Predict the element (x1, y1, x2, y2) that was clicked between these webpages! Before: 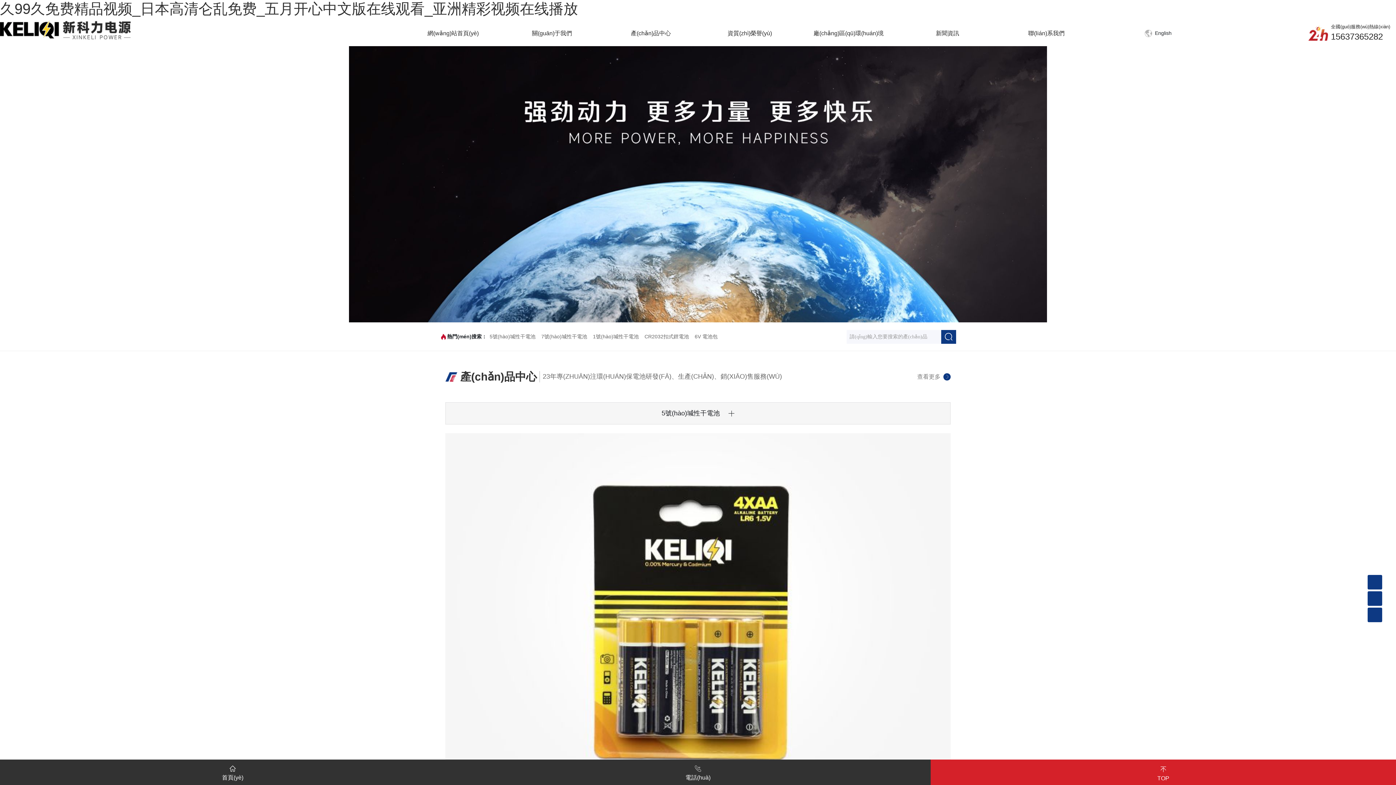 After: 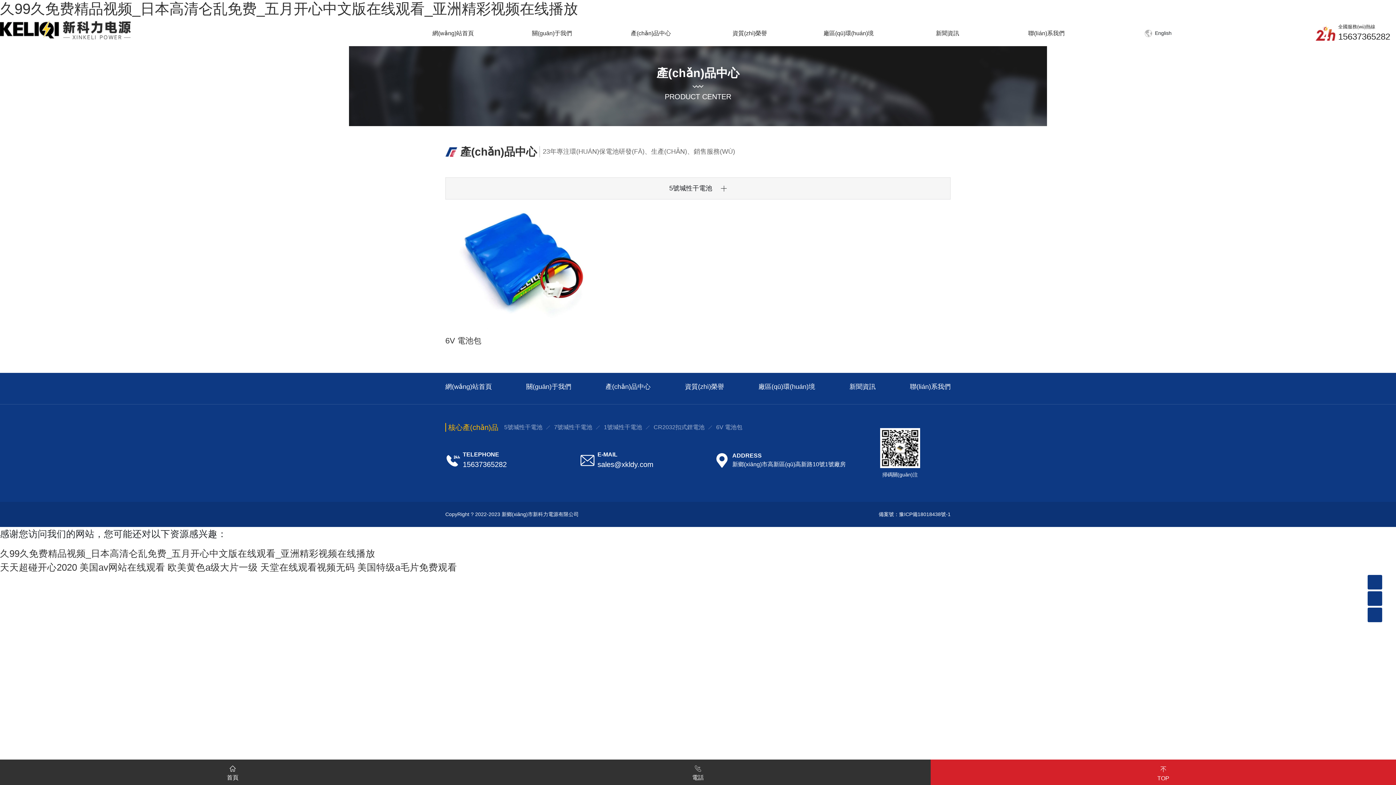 Action: bbox: (694, 333, 717, 339) label: 6V 電池包